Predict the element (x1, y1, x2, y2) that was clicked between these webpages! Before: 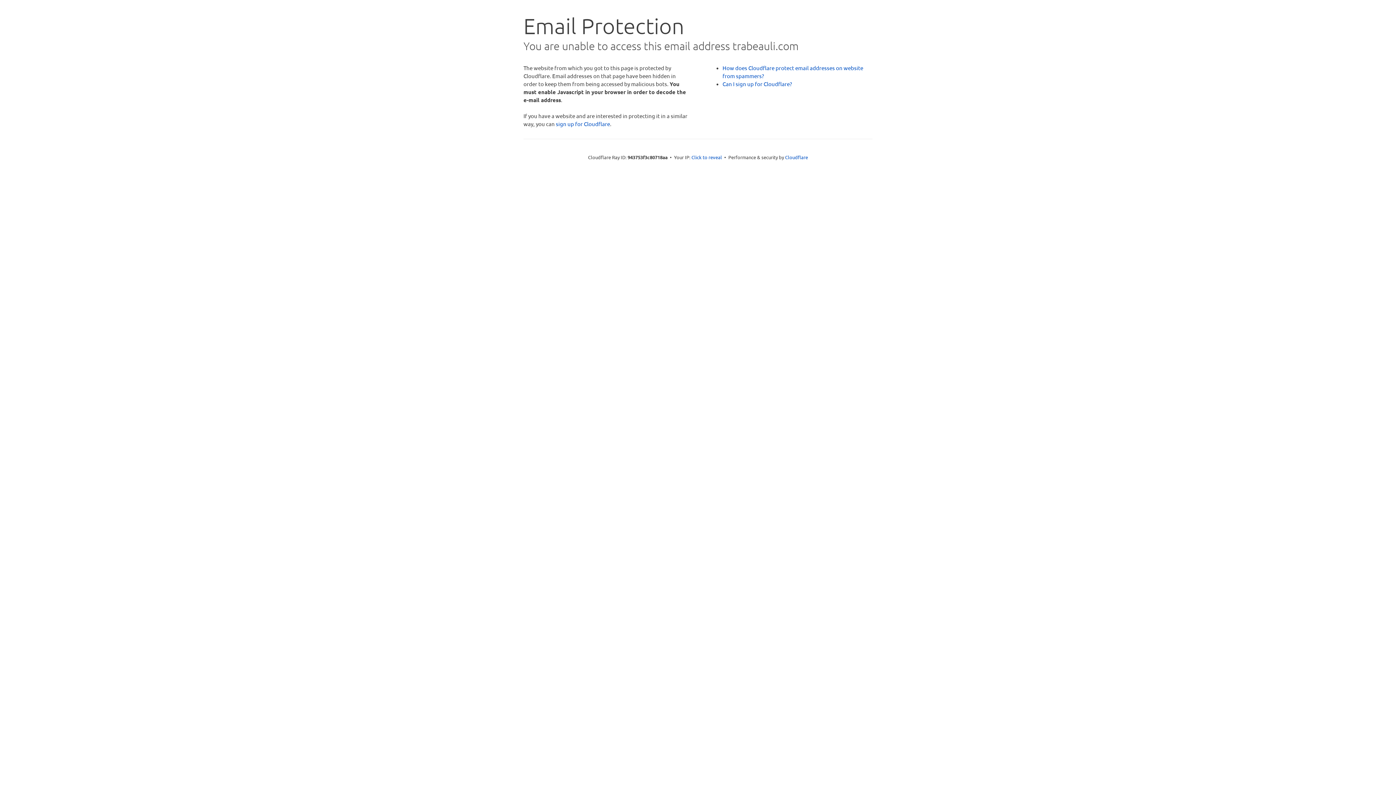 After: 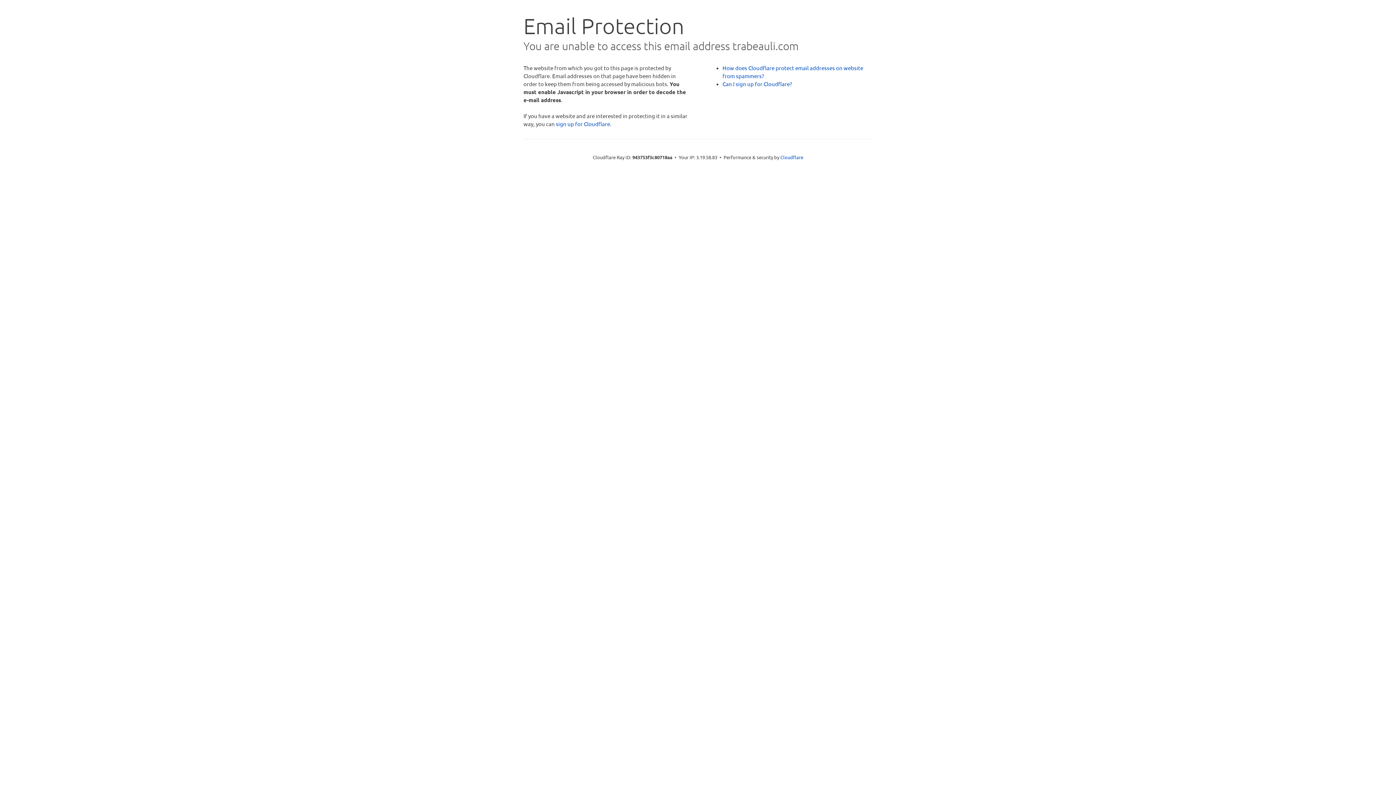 Action: bbox: (691, 153, 722, 160) label: Click to reveal